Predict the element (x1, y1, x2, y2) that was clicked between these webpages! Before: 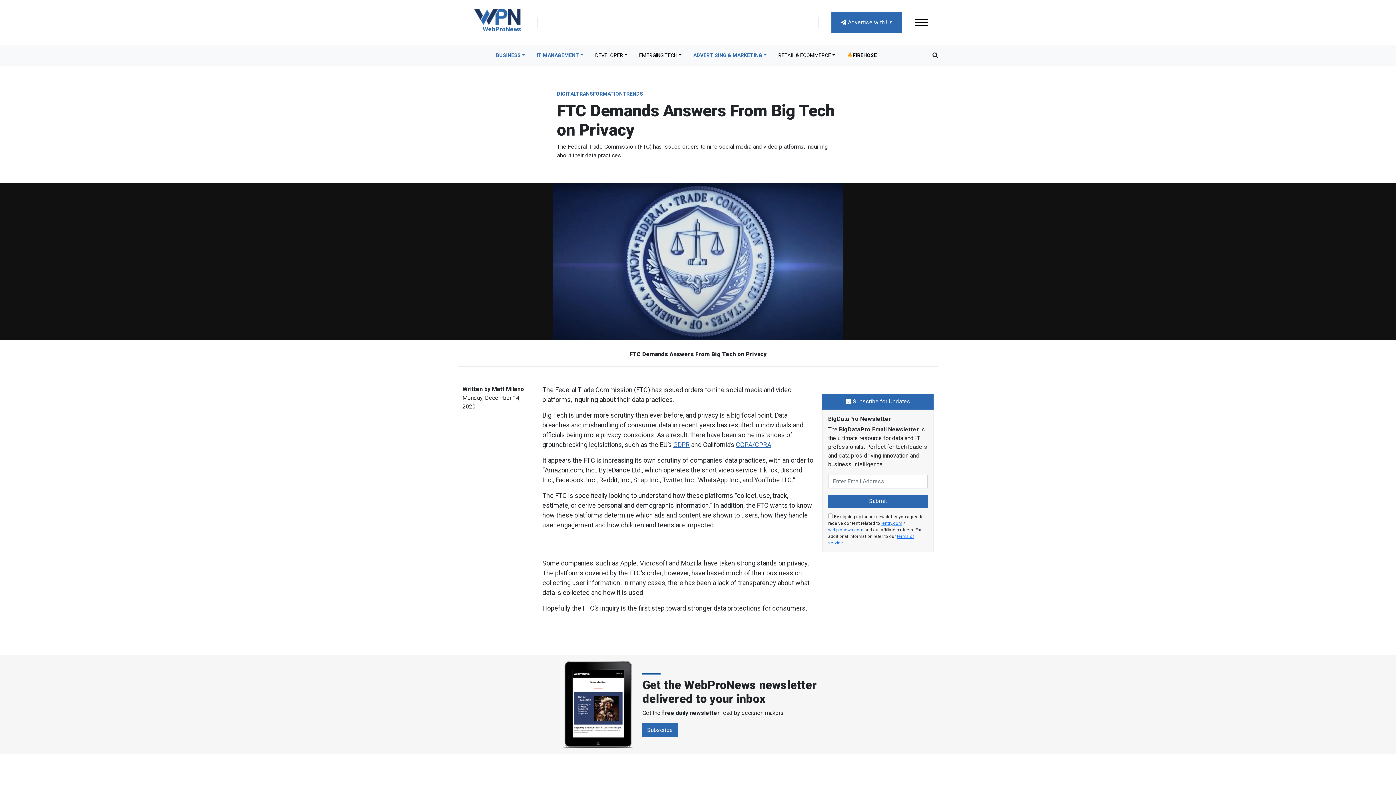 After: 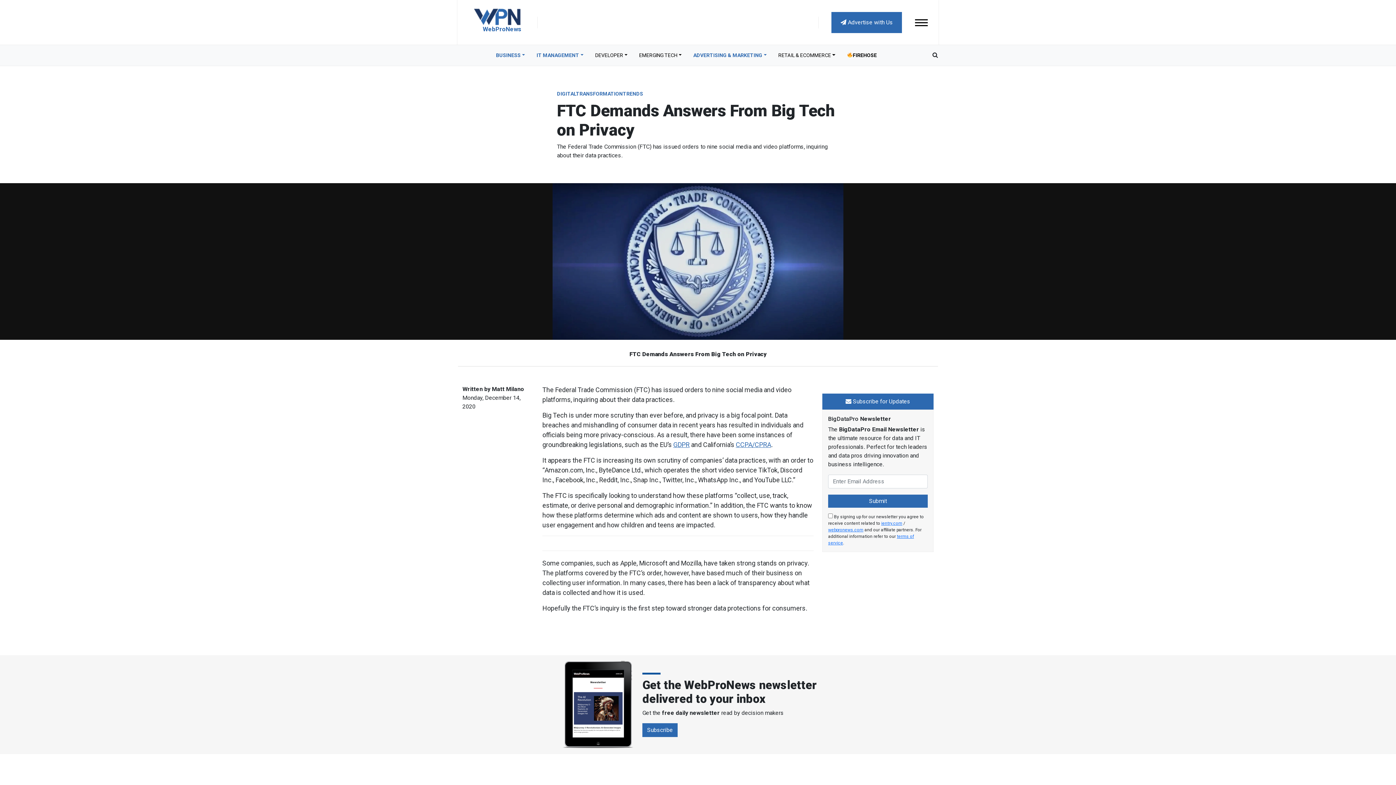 Action: label: FIREHOSE bbox: (841, 48, 882, 62)